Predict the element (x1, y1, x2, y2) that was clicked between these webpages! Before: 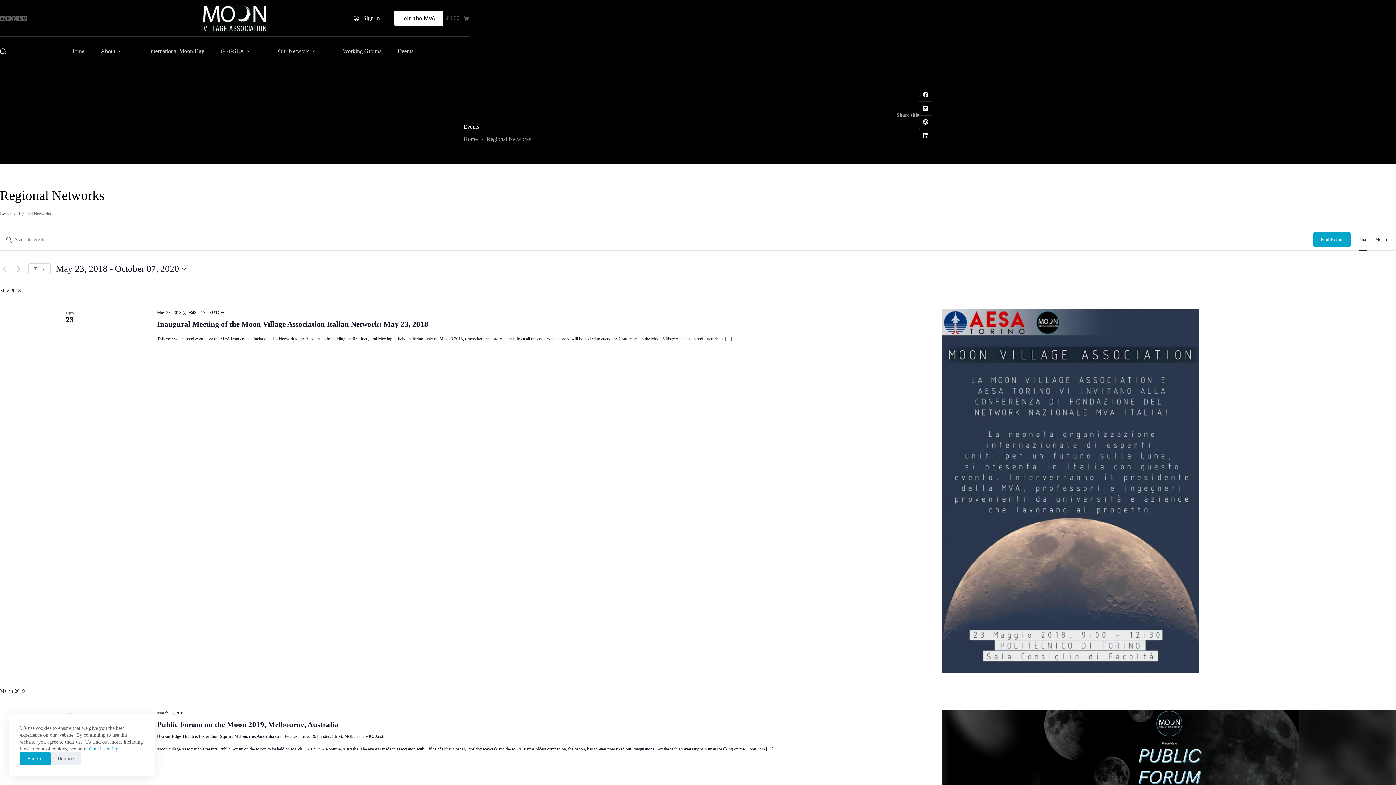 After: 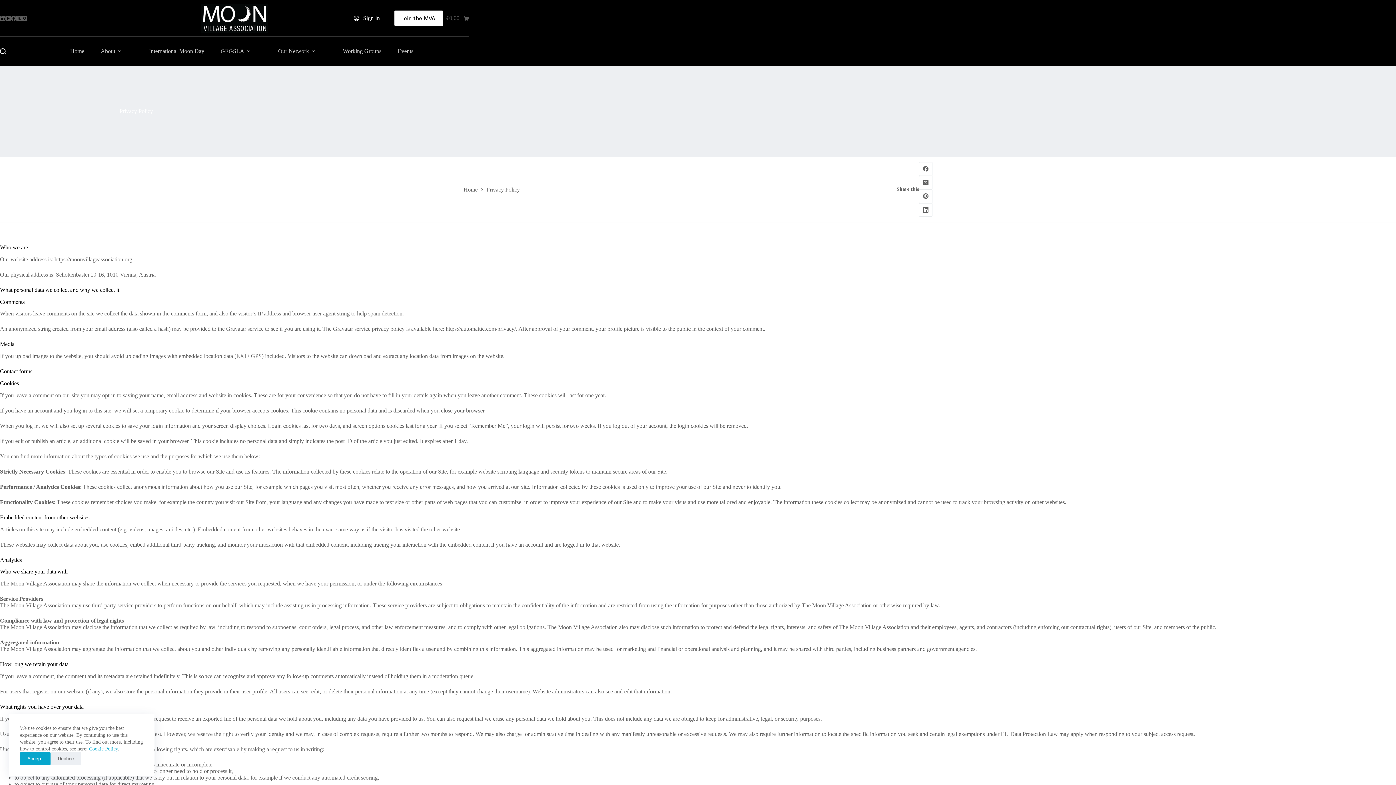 Action: label: Cookie Policy bbox: (89, 746, 117, 752)